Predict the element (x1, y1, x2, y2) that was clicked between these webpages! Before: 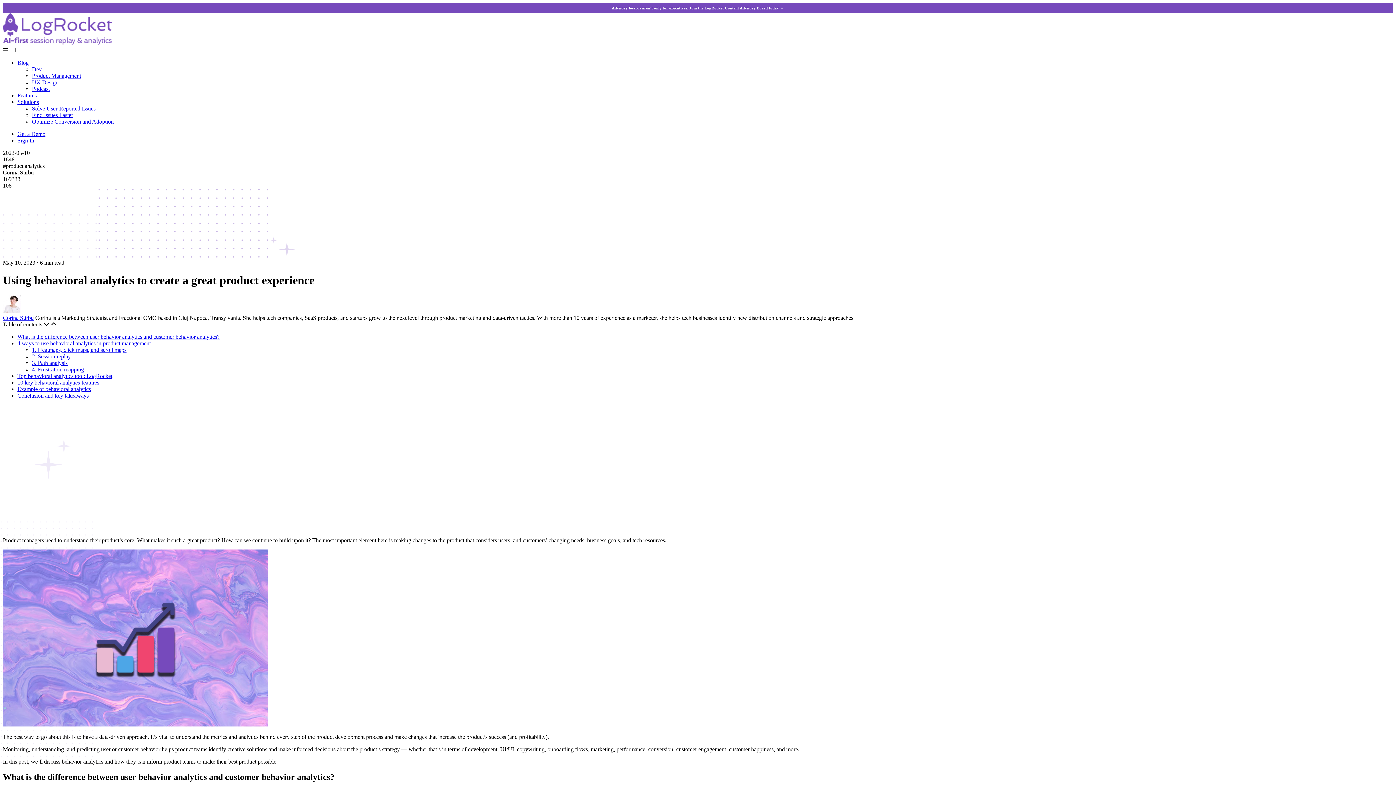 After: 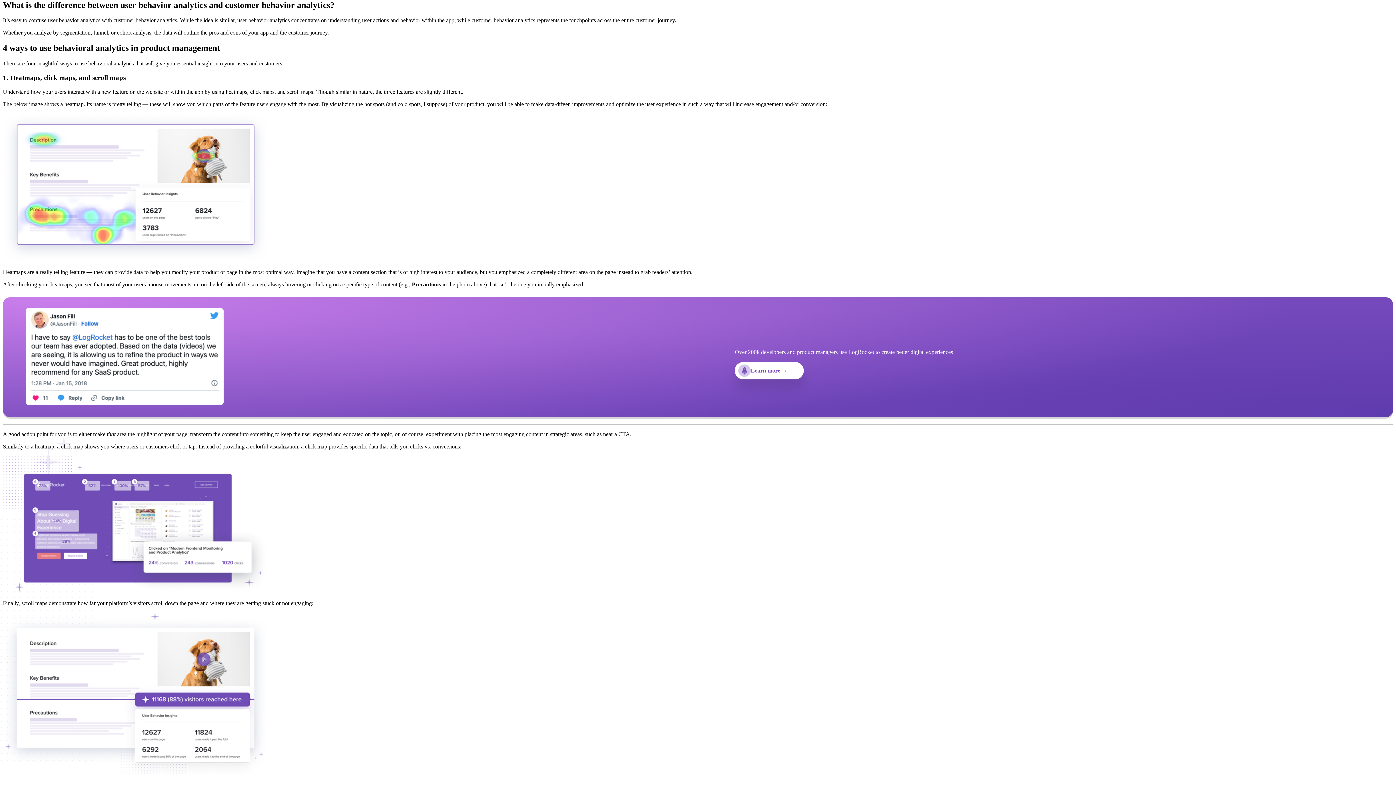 Action: bbox: (17, 333, 219, 339) label: What is the difference between user behavior analytics and customer behavior analytics?